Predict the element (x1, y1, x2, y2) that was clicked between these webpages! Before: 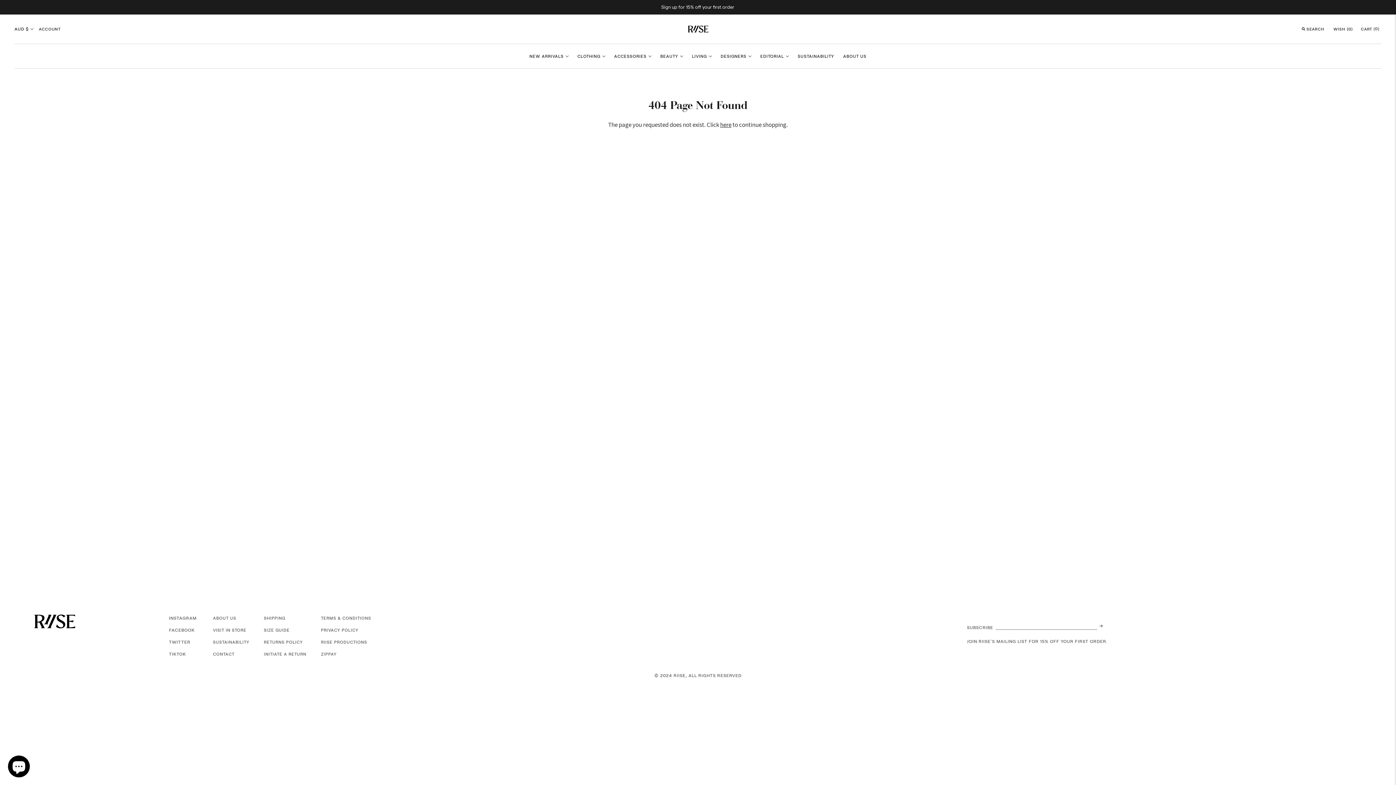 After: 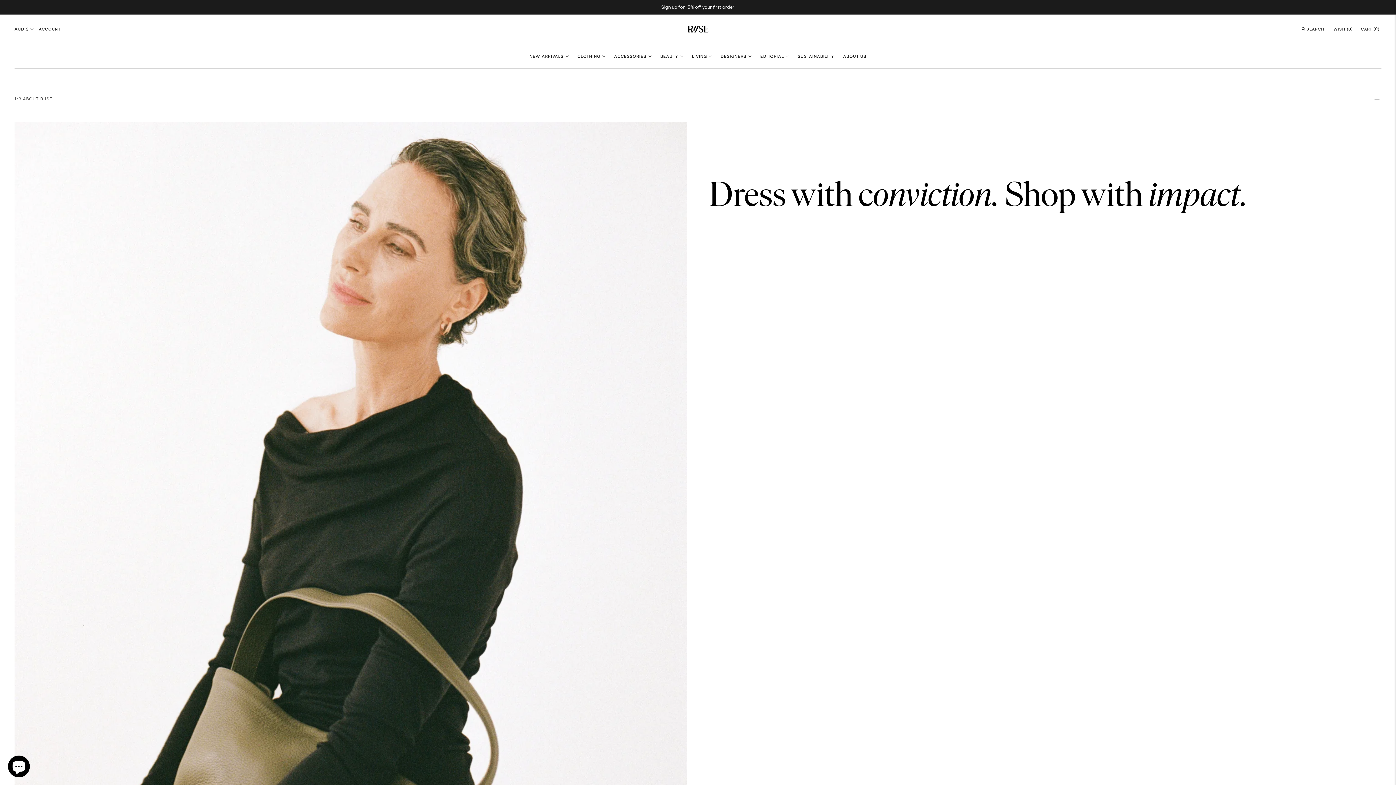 Action: bbox: (843, 48, 866, 64) label: ABOUT US